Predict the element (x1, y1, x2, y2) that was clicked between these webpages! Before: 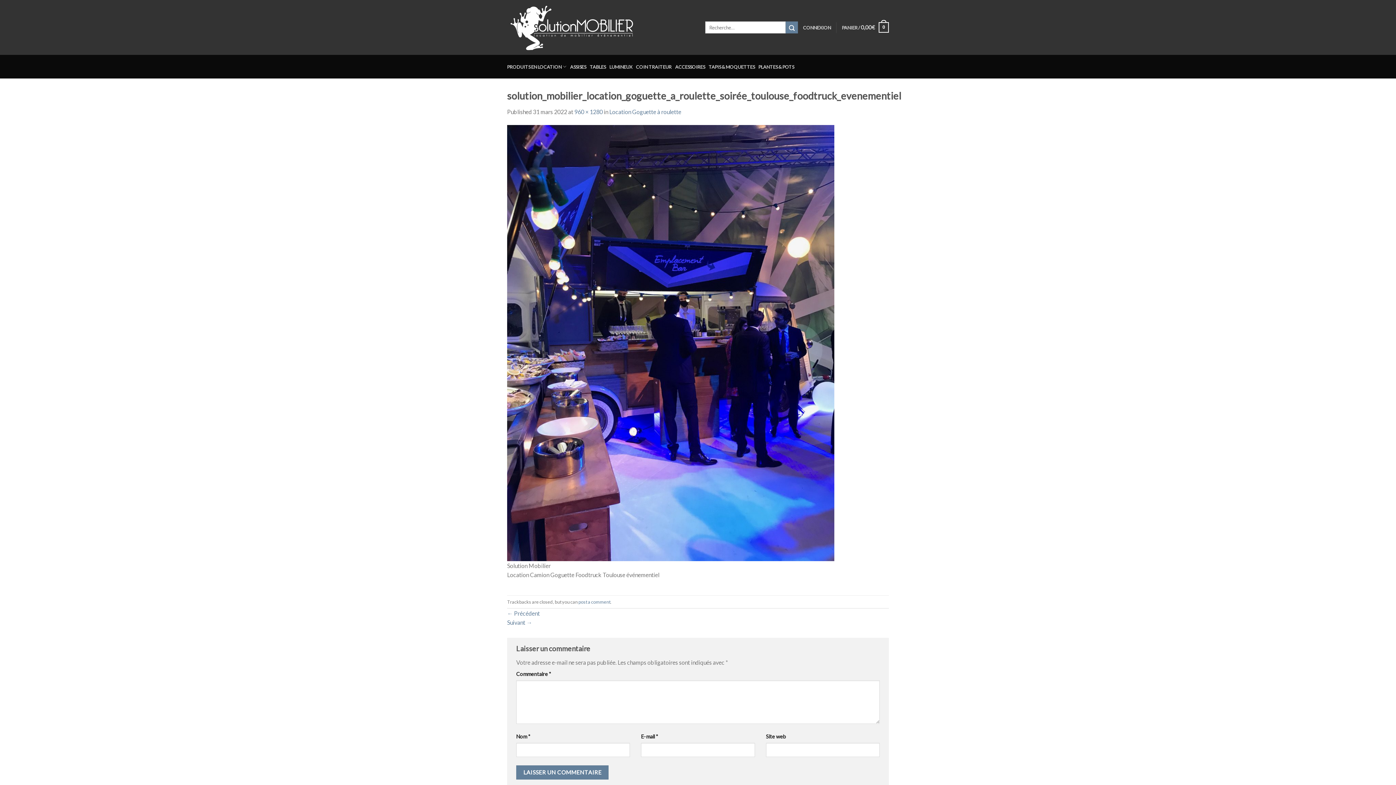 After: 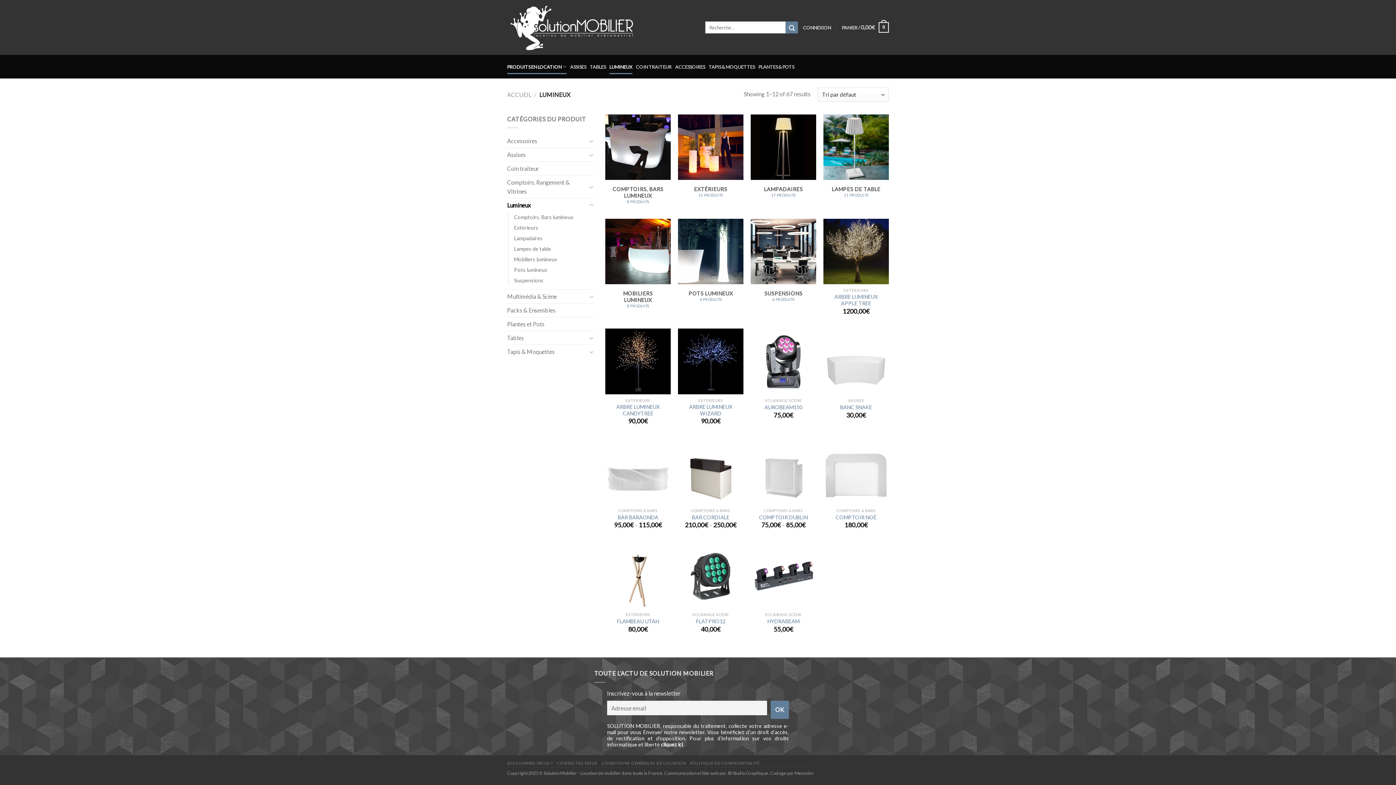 Action: label: LUMINEUX bbox: (609, 59, 632, 74)